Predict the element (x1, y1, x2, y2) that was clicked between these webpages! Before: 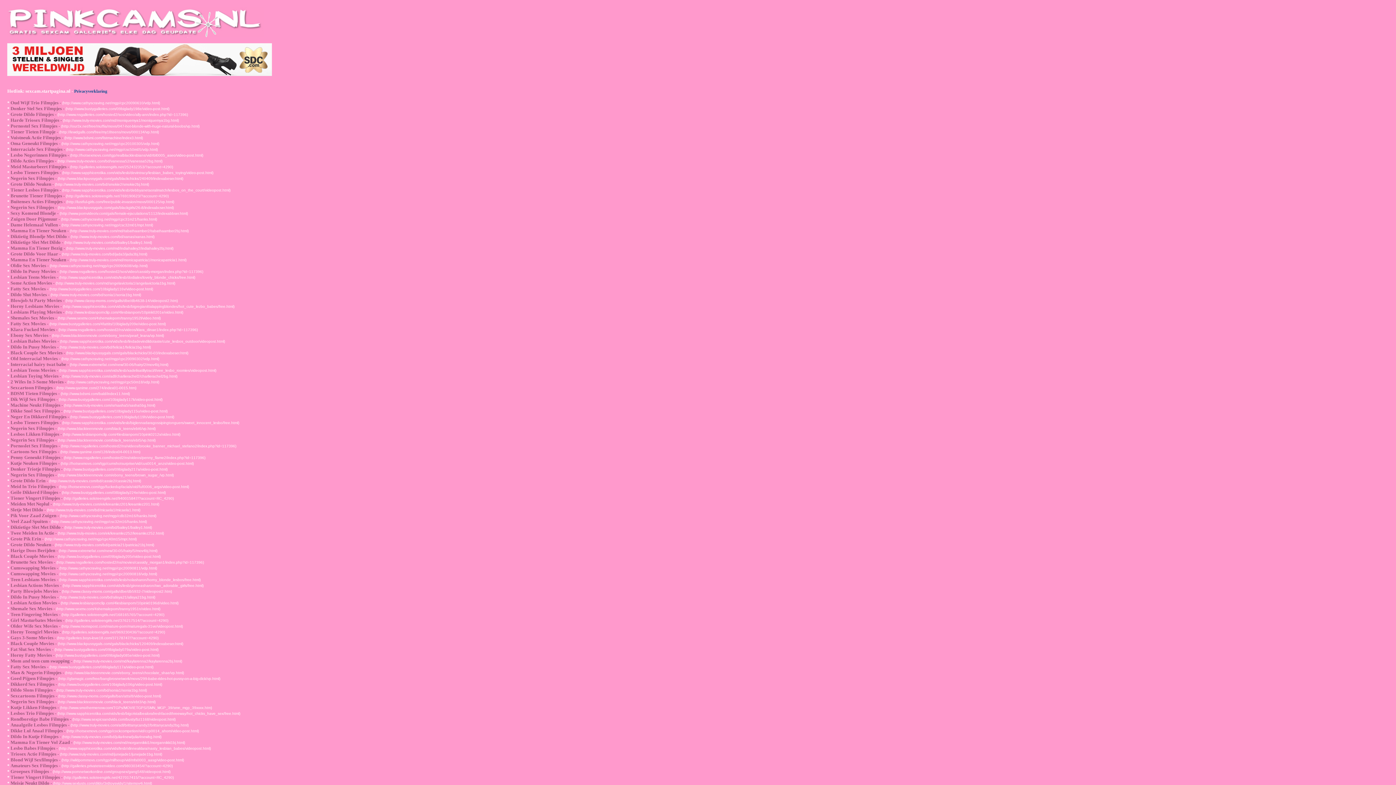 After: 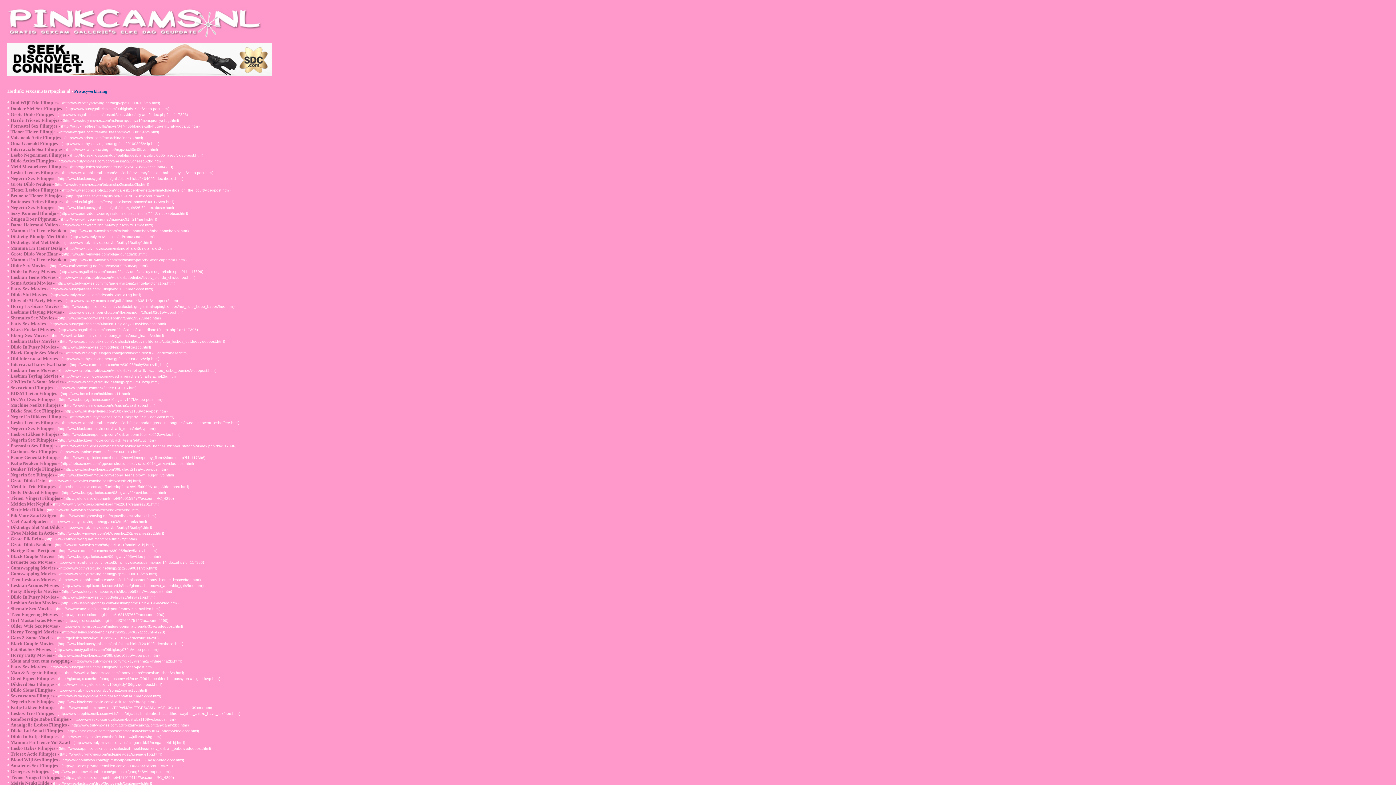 Action: bbox: (7, 728, 198, 733) label: * Dikke Lul Anaal Filmpjes - (http://hotsexmovs.com/tgp/cockcompetion/vid/ccp0014_ahom/video-post.html)